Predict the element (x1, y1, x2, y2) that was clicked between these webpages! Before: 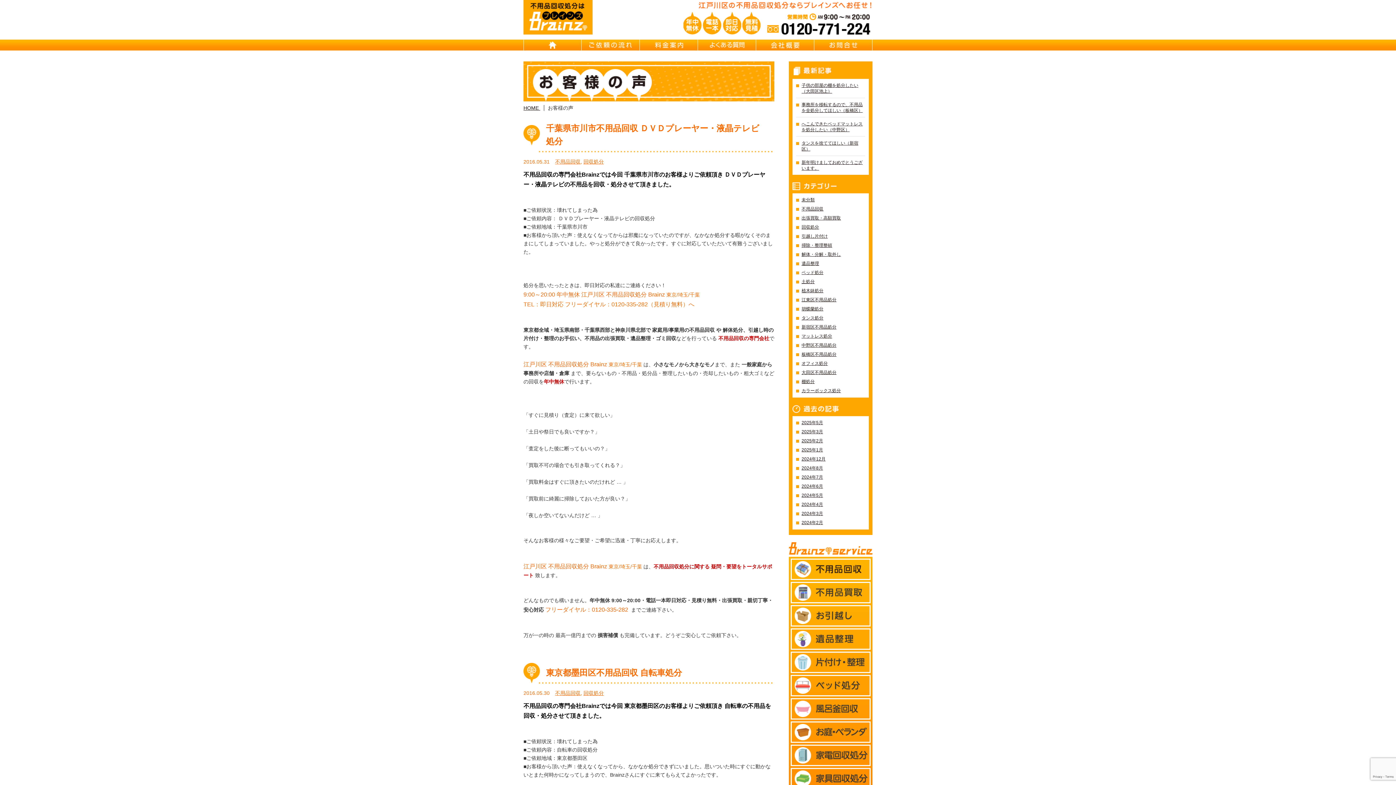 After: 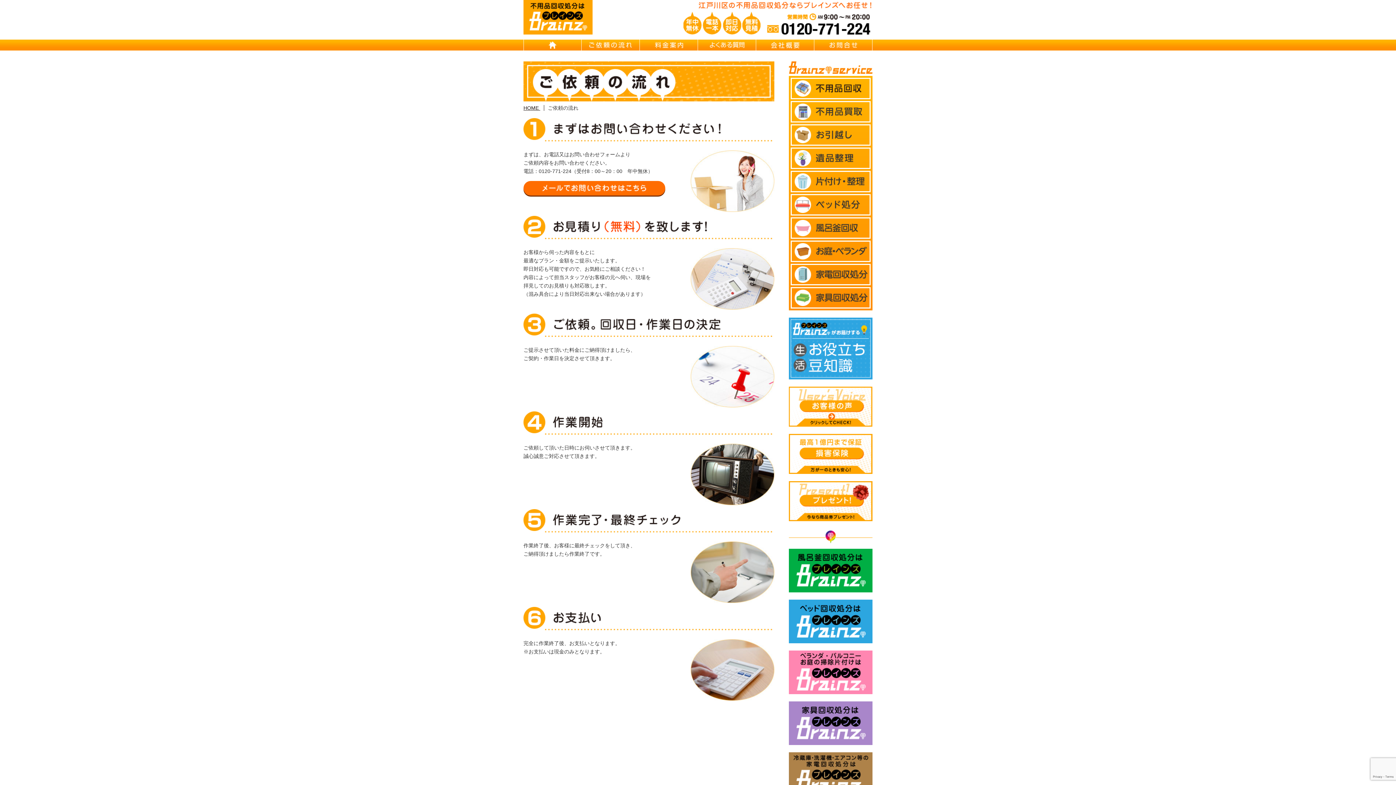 Action: bbox: (581, 39, 640, 50) label: ご依頼の流れ